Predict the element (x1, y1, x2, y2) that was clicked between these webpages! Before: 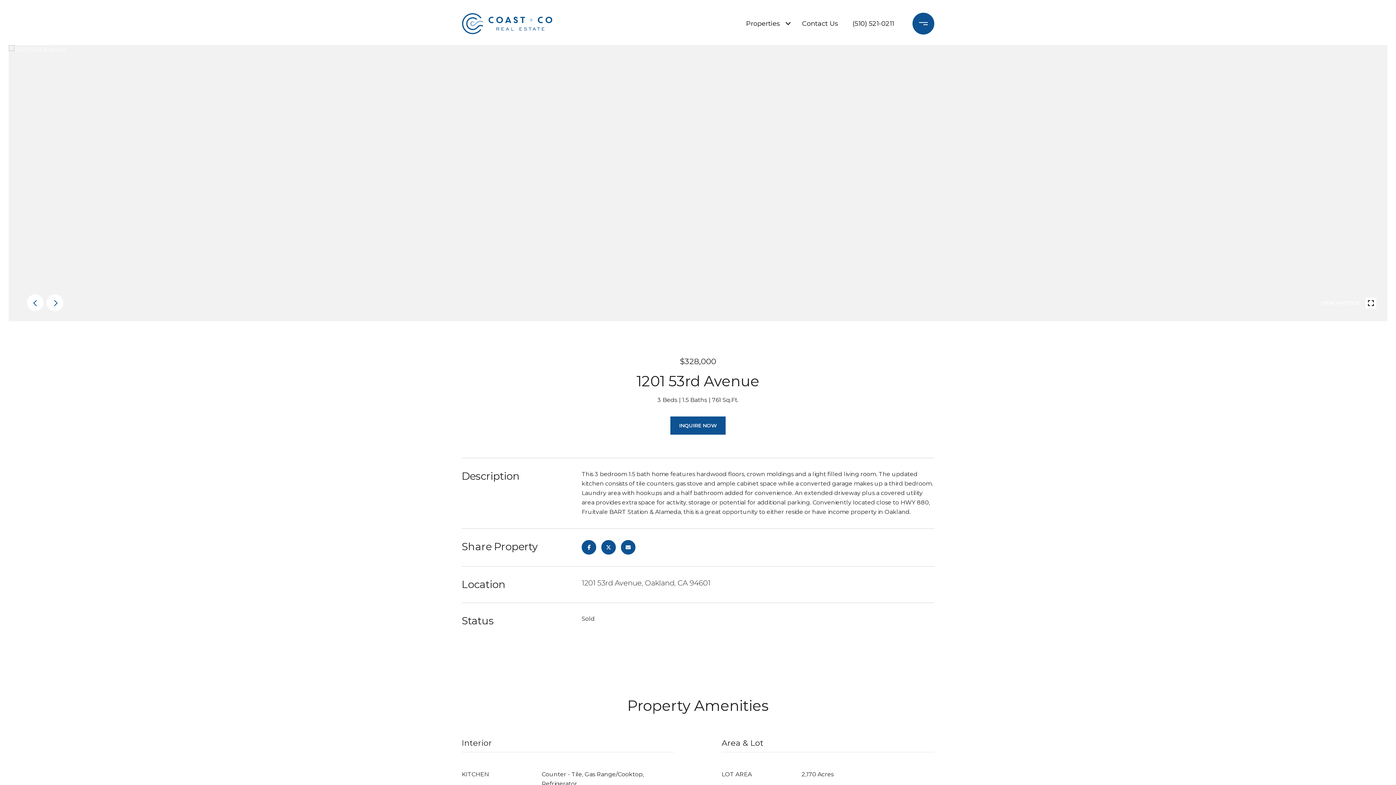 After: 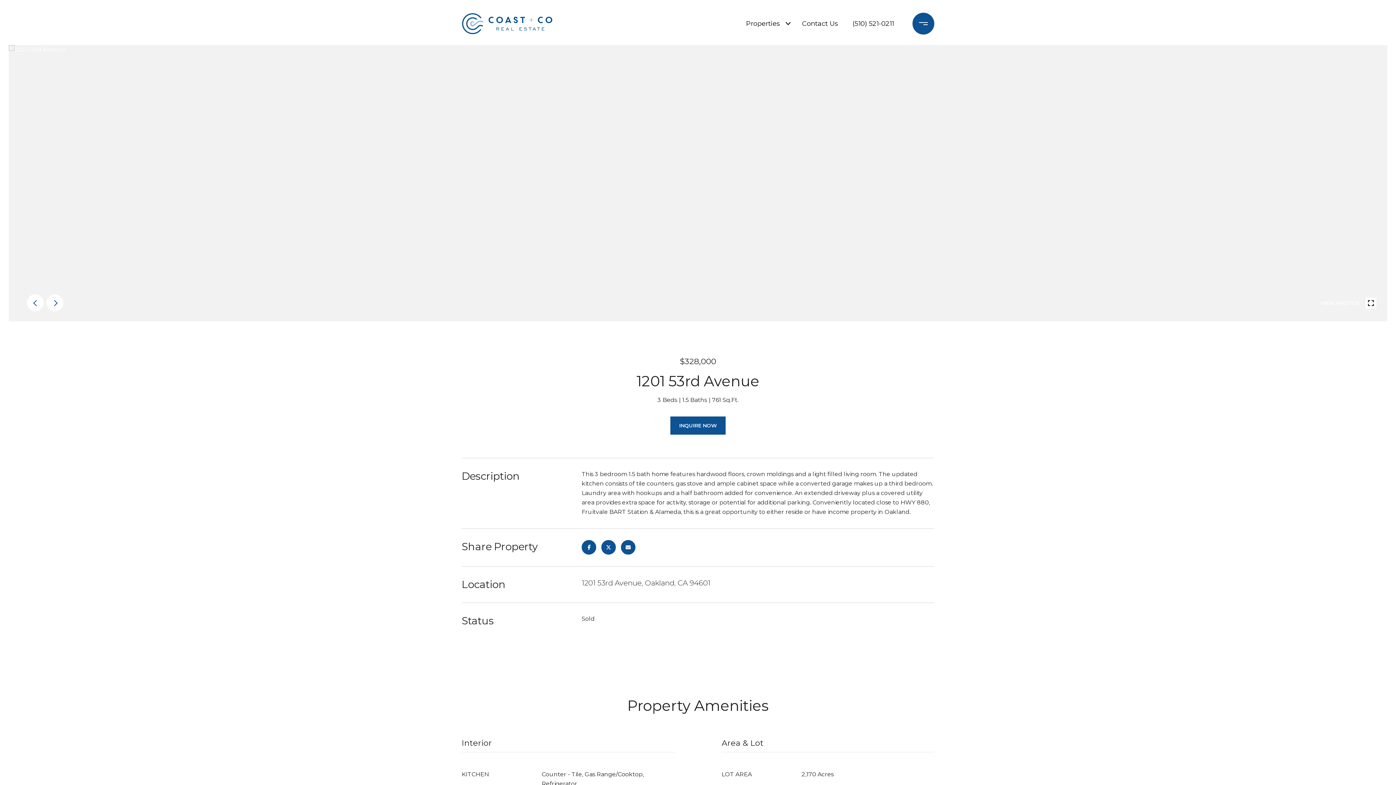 Action: label: Properties bbox: (742, 12, 783, 35)